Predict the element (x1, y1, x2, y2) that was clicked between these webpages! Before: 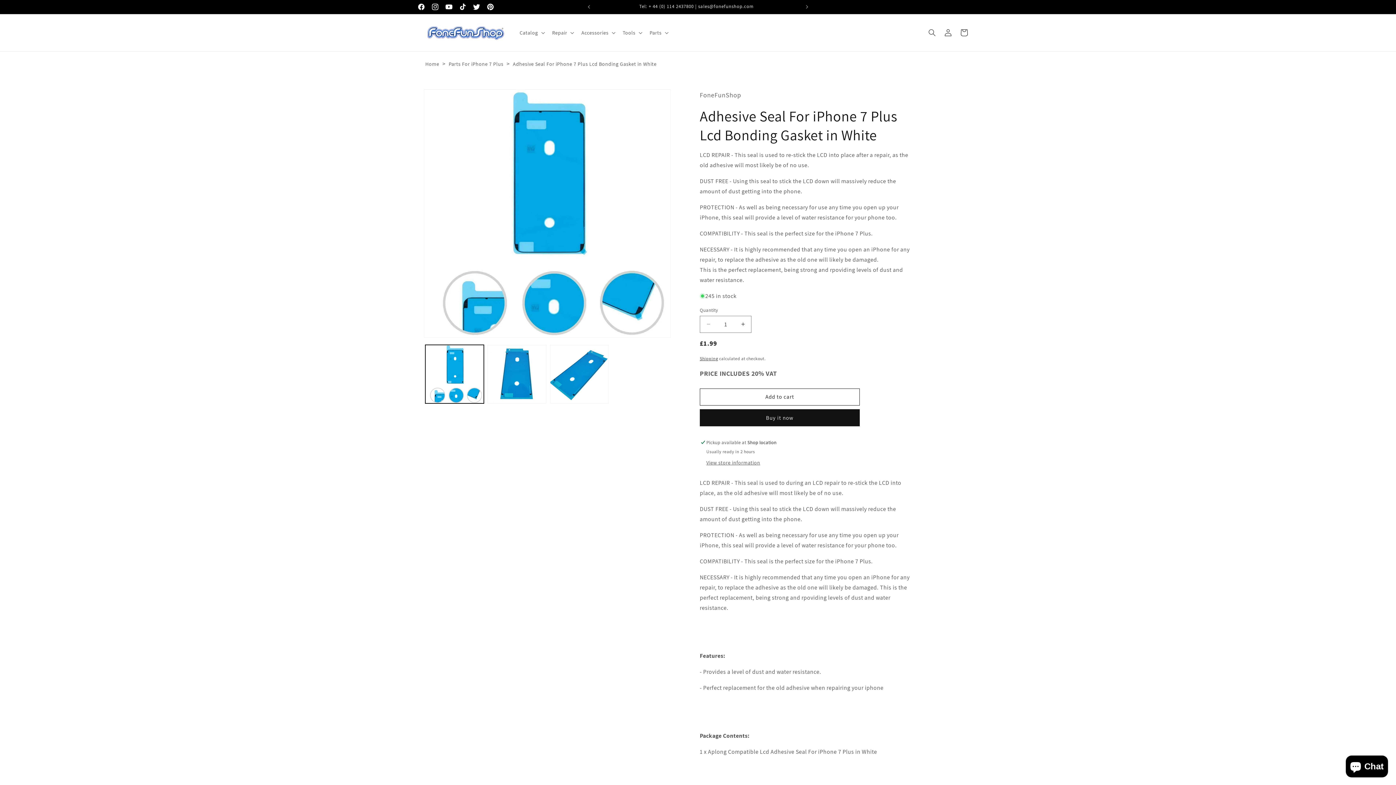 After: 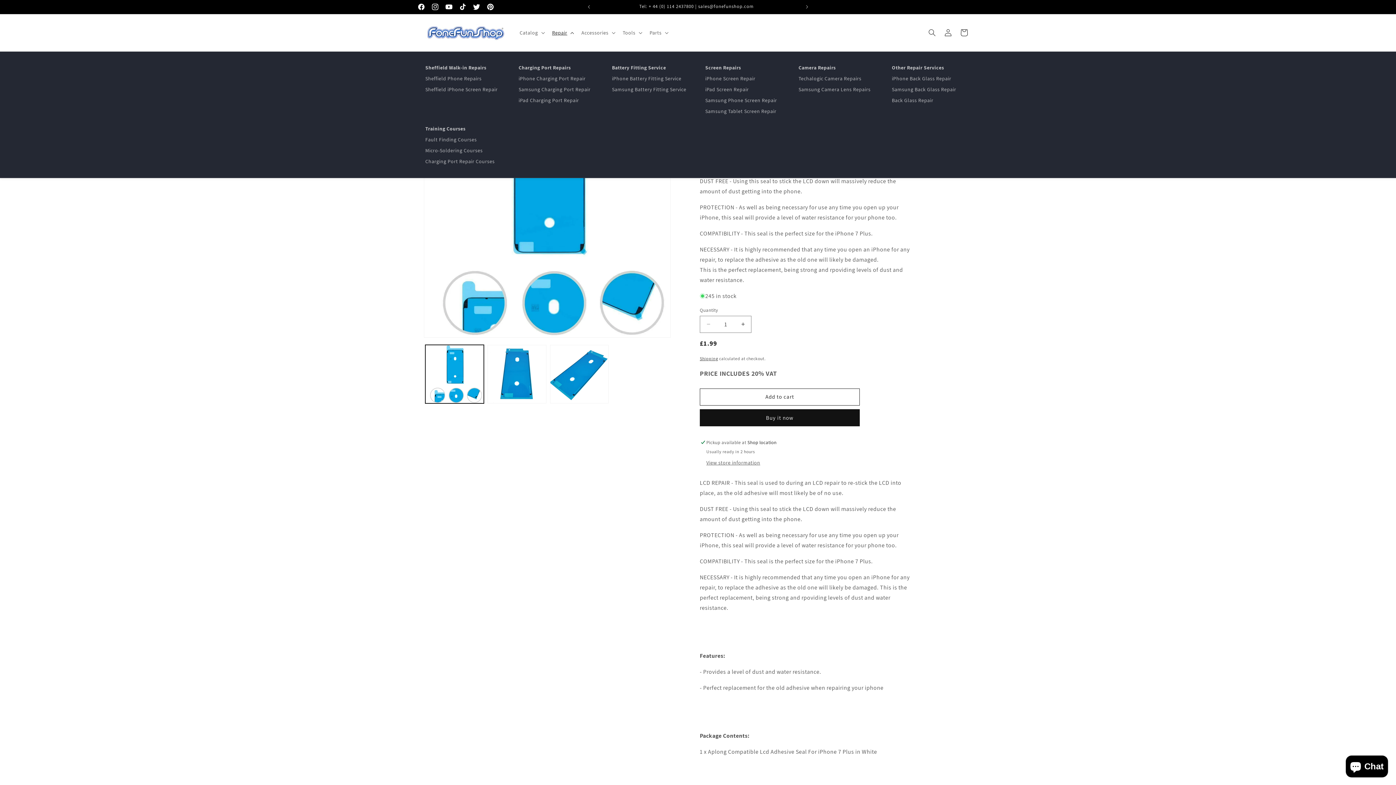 Action: label: Repair bbox: (547, 25, 577, 40)